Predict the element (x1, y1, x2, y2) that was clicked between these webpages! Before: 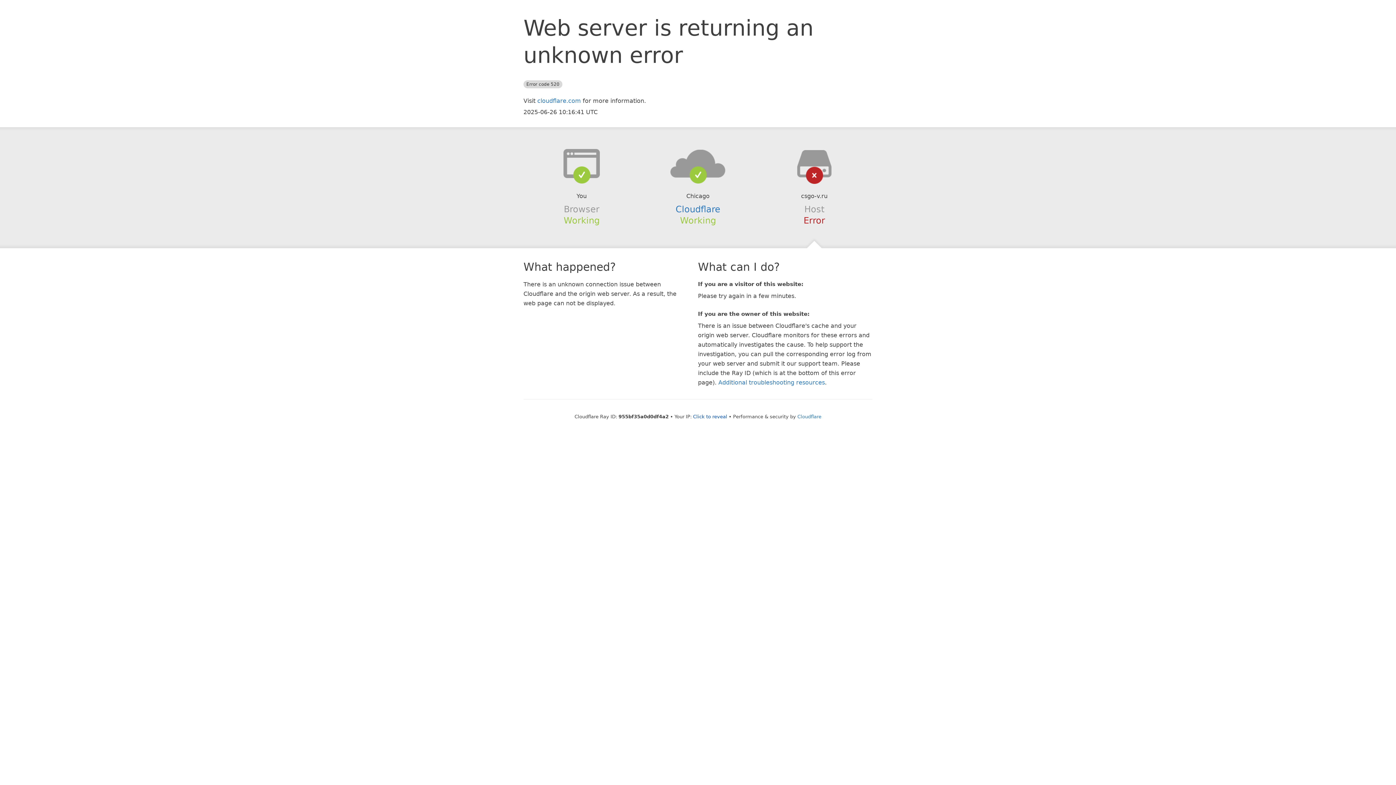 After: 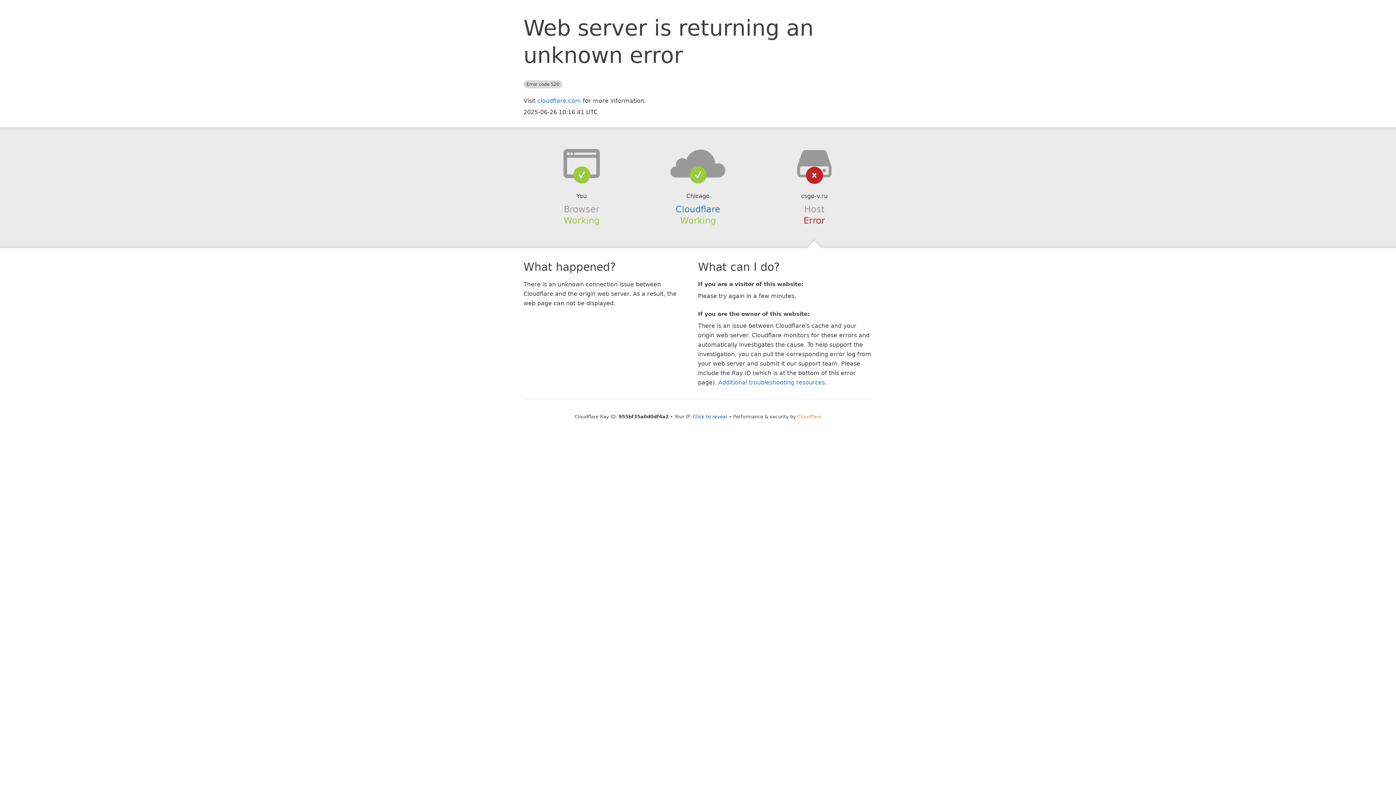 Action: label: Cloudflare bbox: (797, 414, 821, 419)